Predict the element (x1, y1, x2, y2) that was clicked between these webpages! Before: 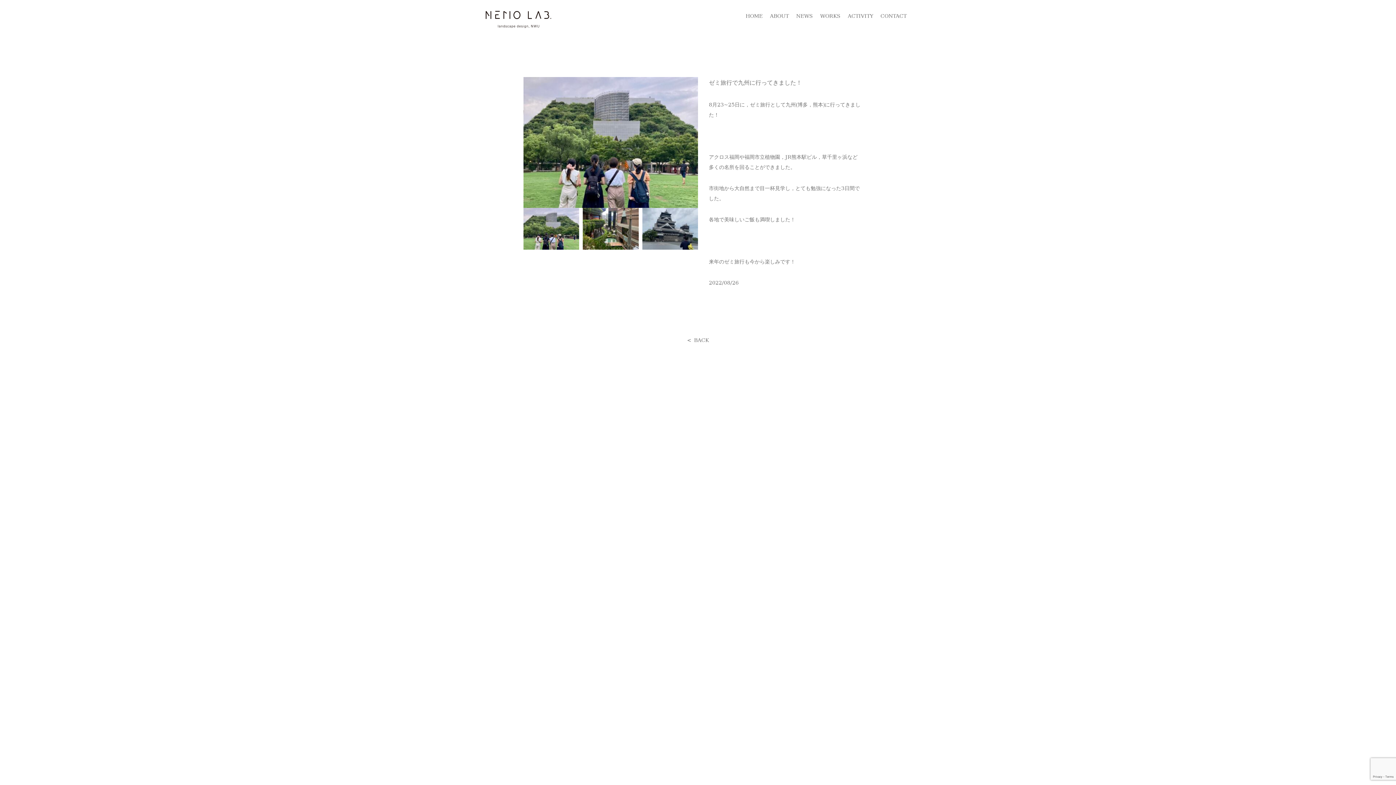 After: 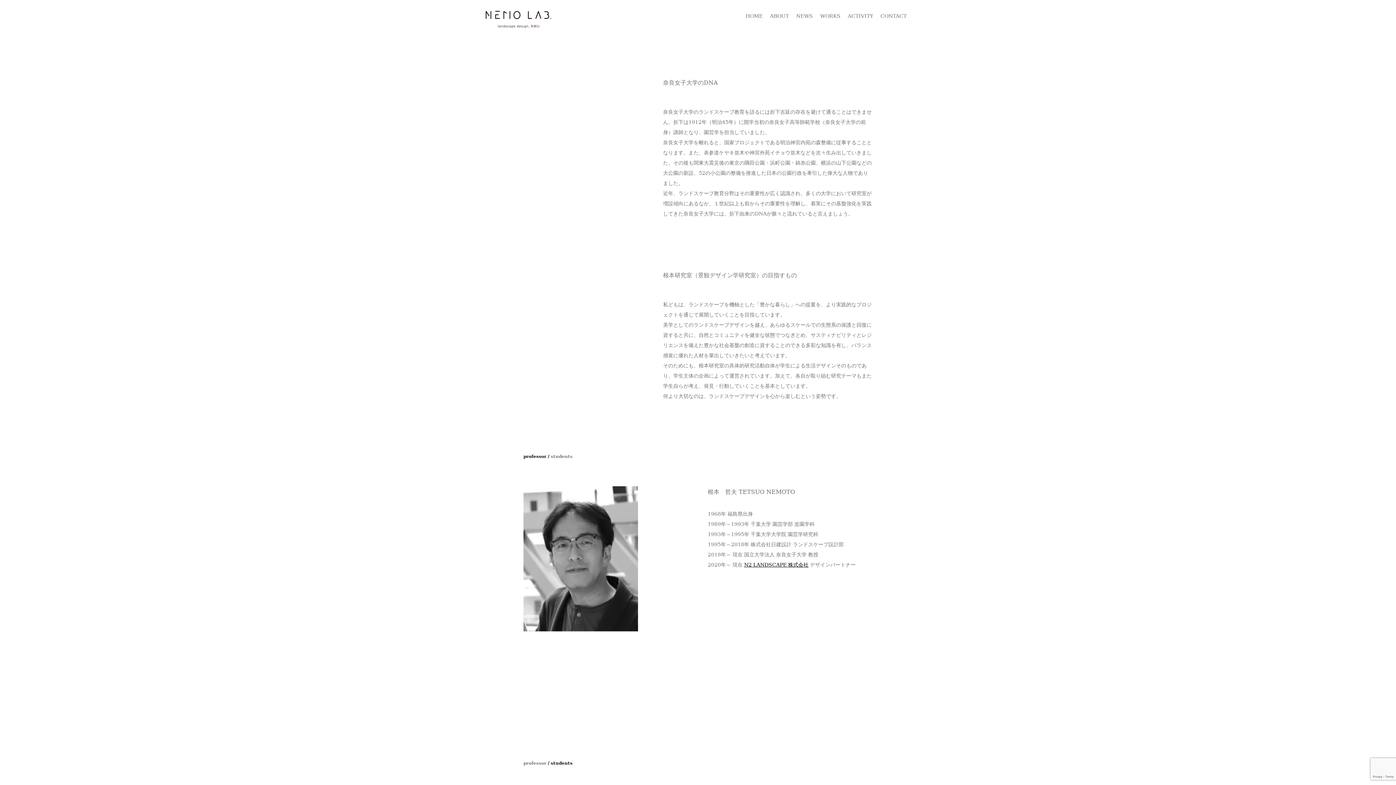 Action: bbox: (770, 13, 789, 18) label: ABOUT